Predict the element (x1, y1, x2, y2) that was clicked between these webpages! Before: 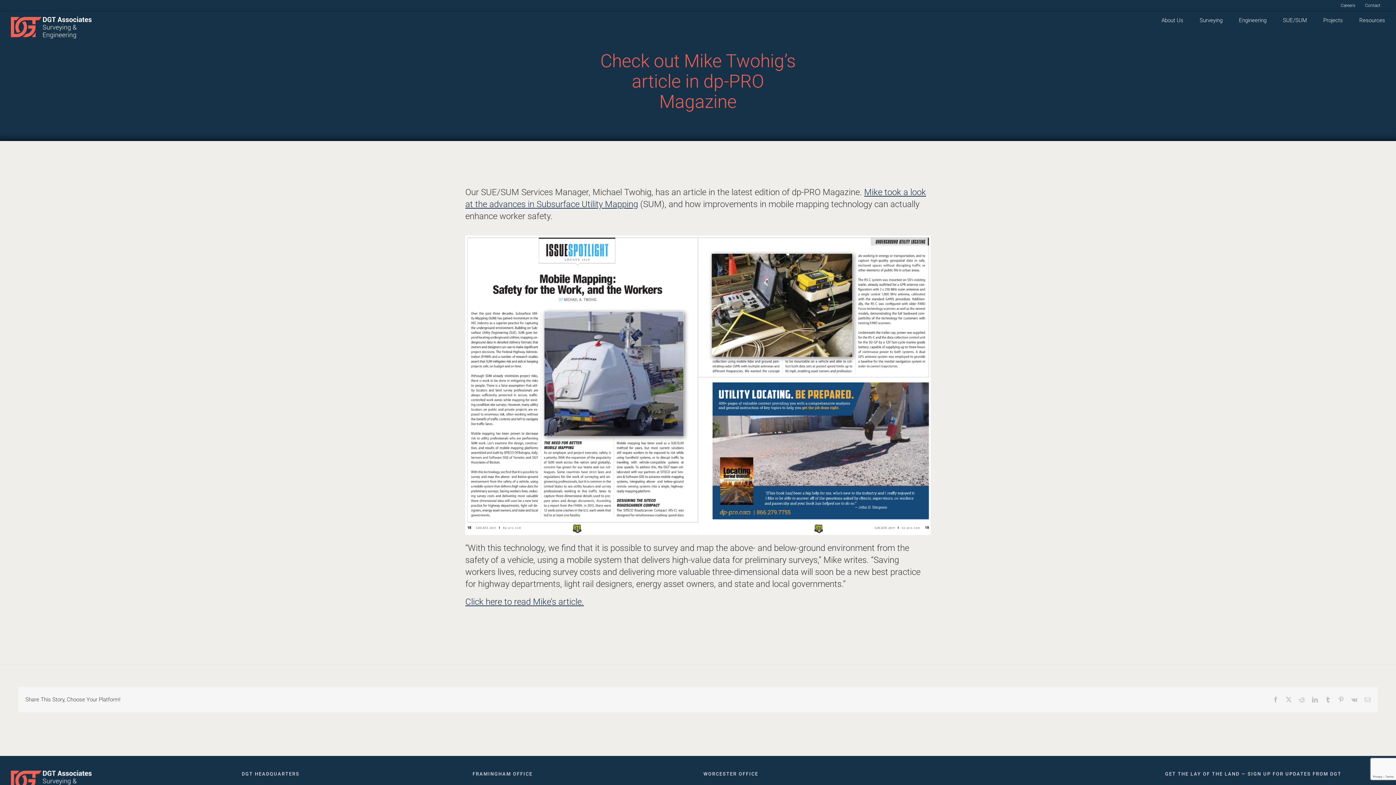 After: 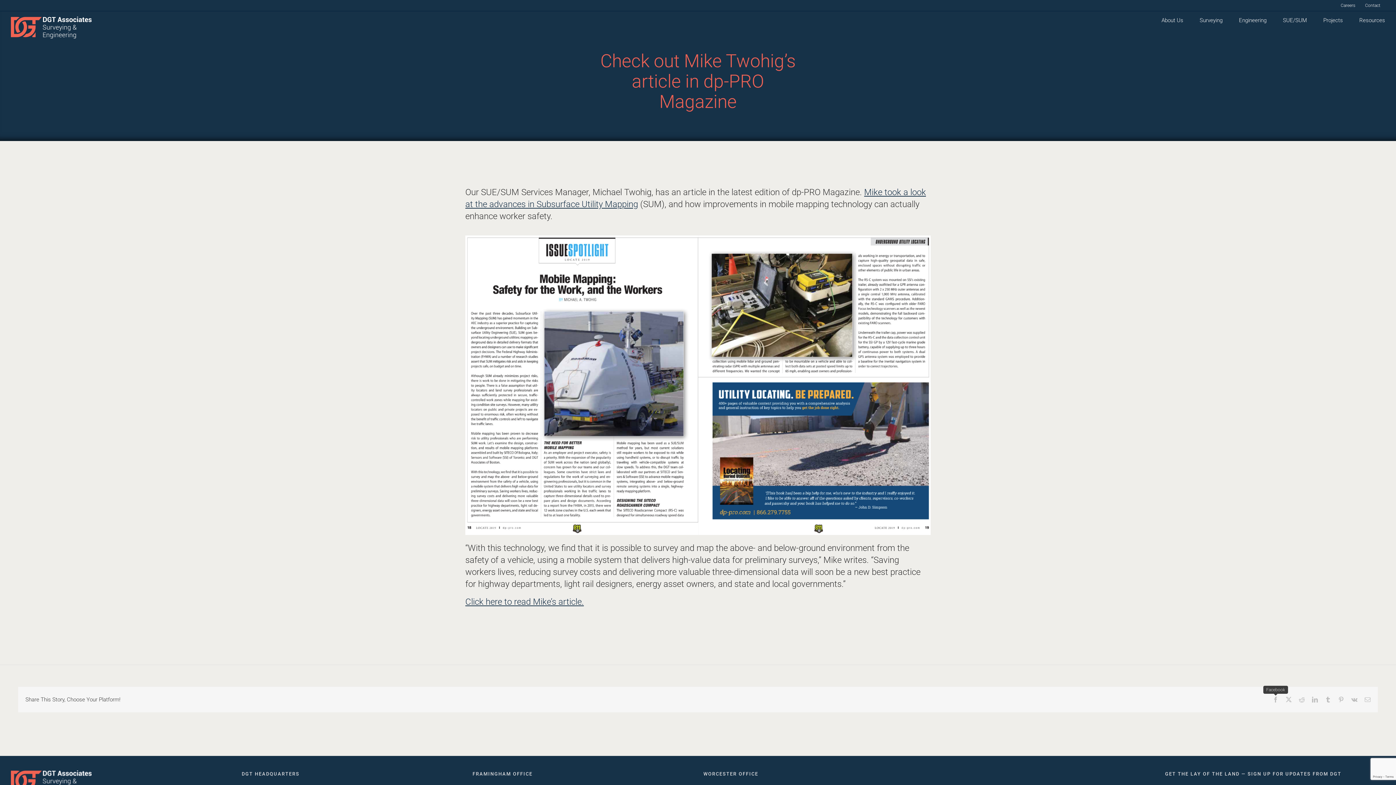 Action: bbox: (1273, 697, 1278, 702) label: Facebook